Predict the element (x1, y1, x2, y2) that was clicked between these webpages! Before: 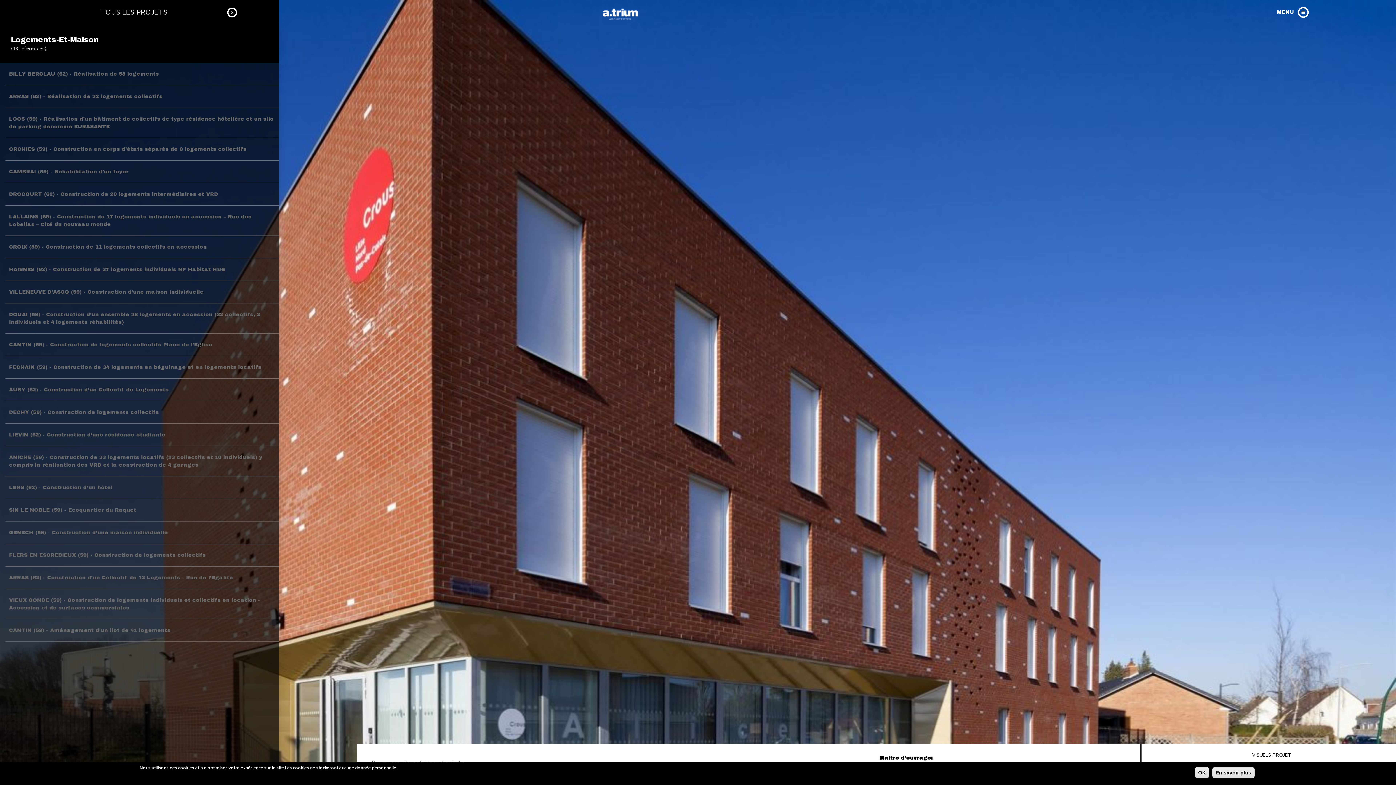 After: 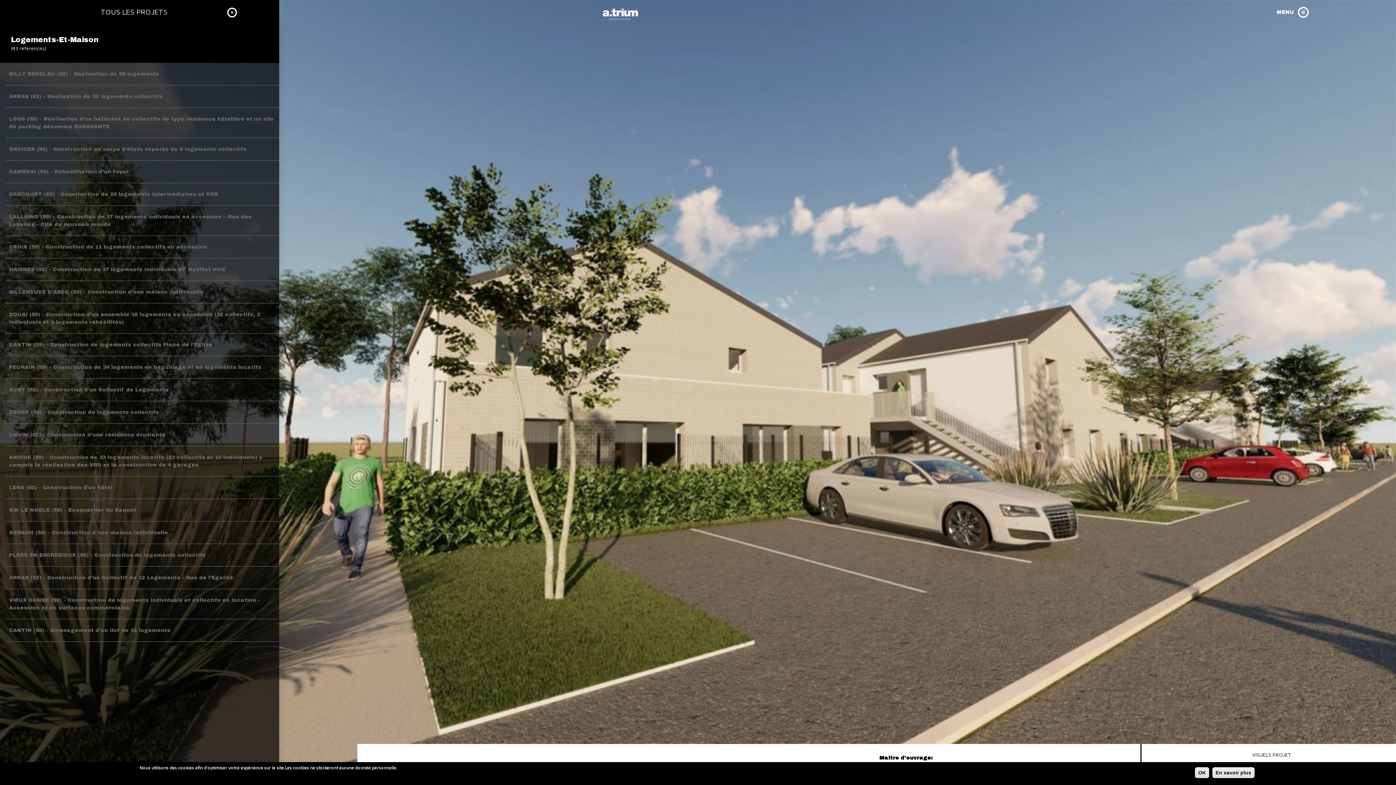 Action: bbox: (9, 191, 218, 197) label: DROCOURT (62) - Construction de 20 logements intermédiaires et VRD